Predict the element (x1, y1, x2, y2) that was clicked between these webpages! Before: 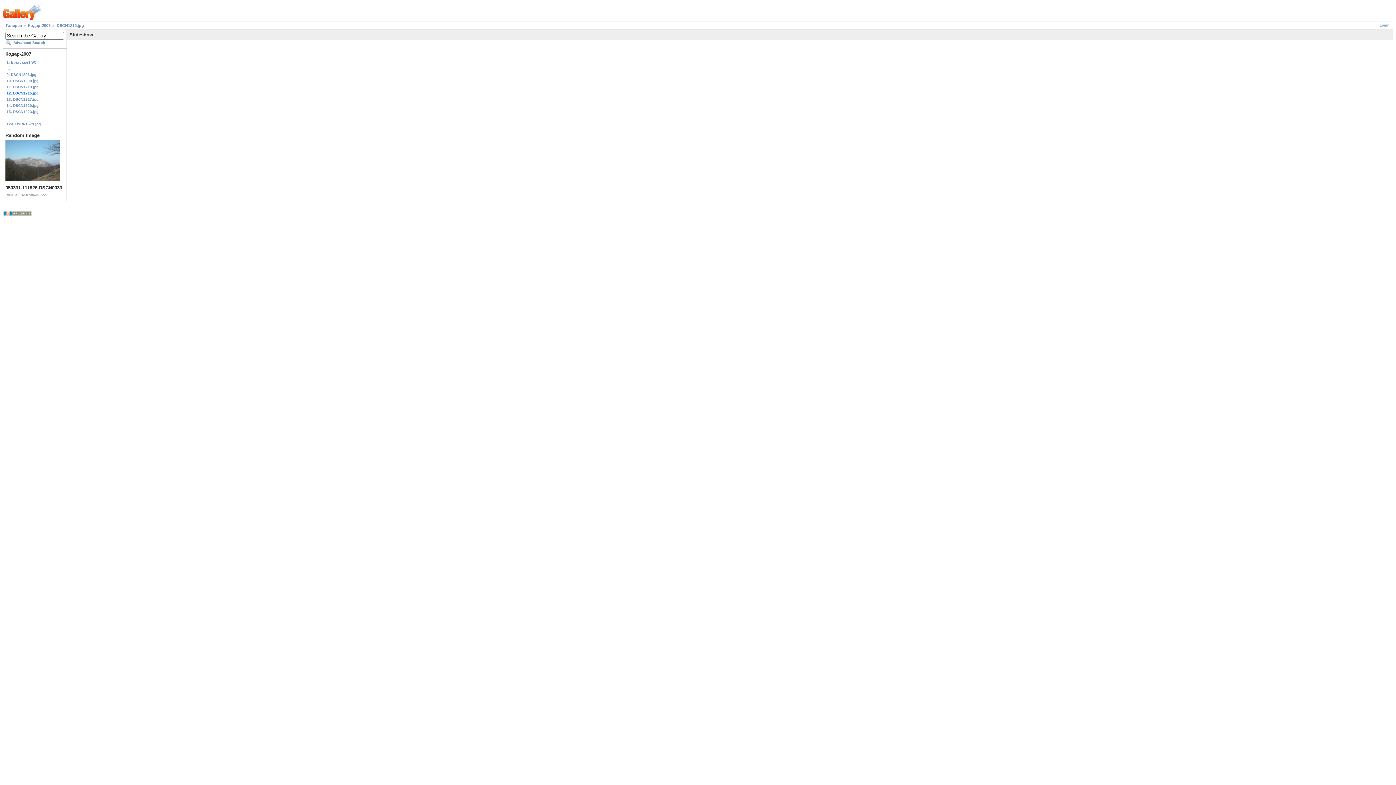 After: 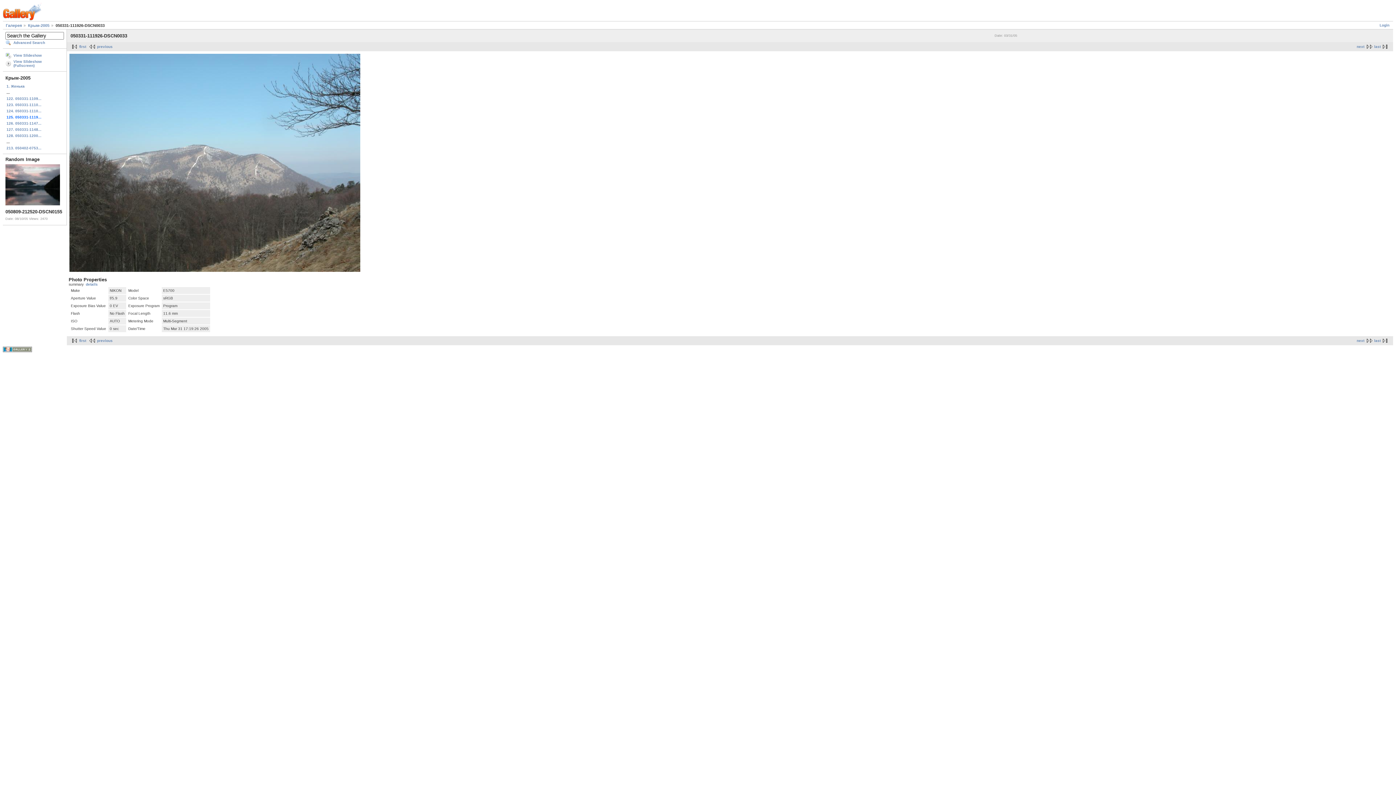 Action: bbox: (5, 178, 60, 182)